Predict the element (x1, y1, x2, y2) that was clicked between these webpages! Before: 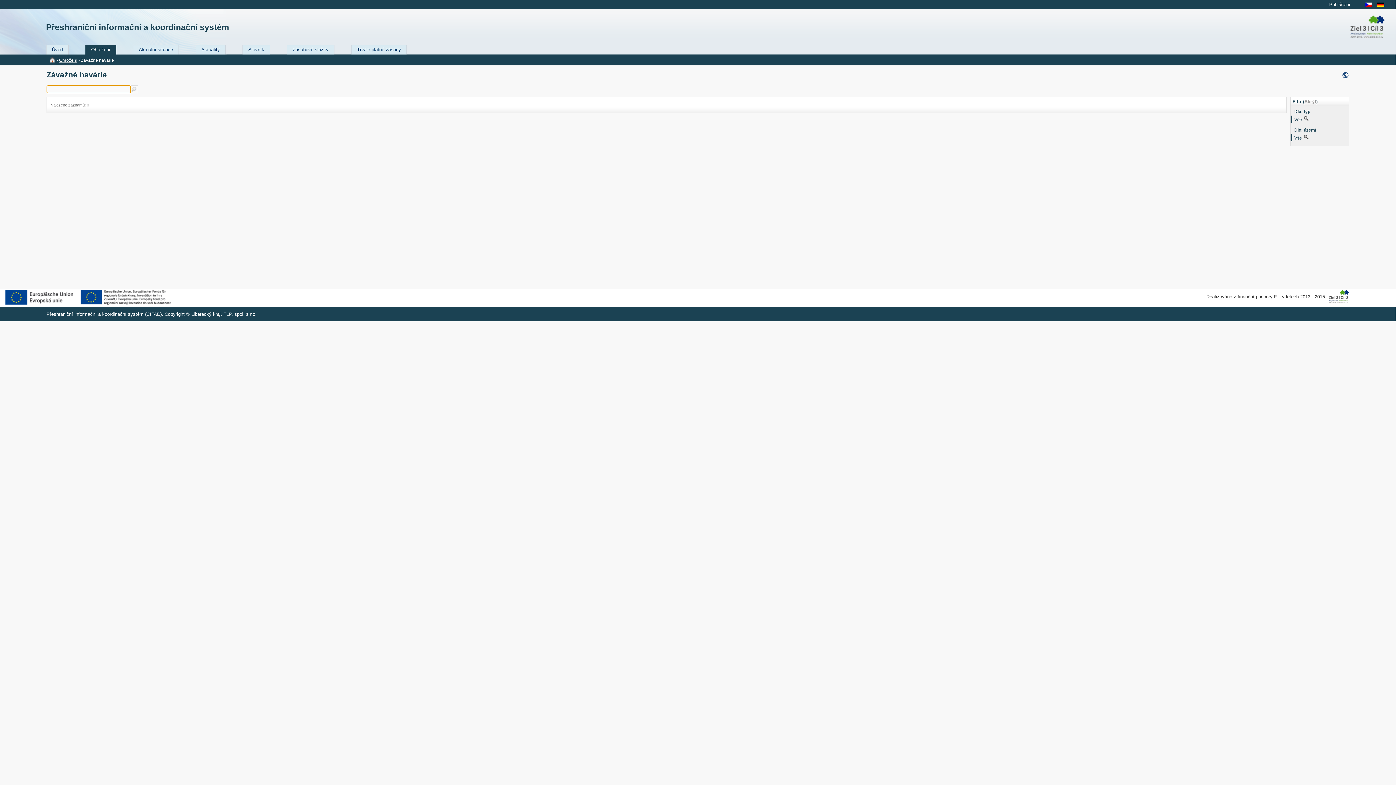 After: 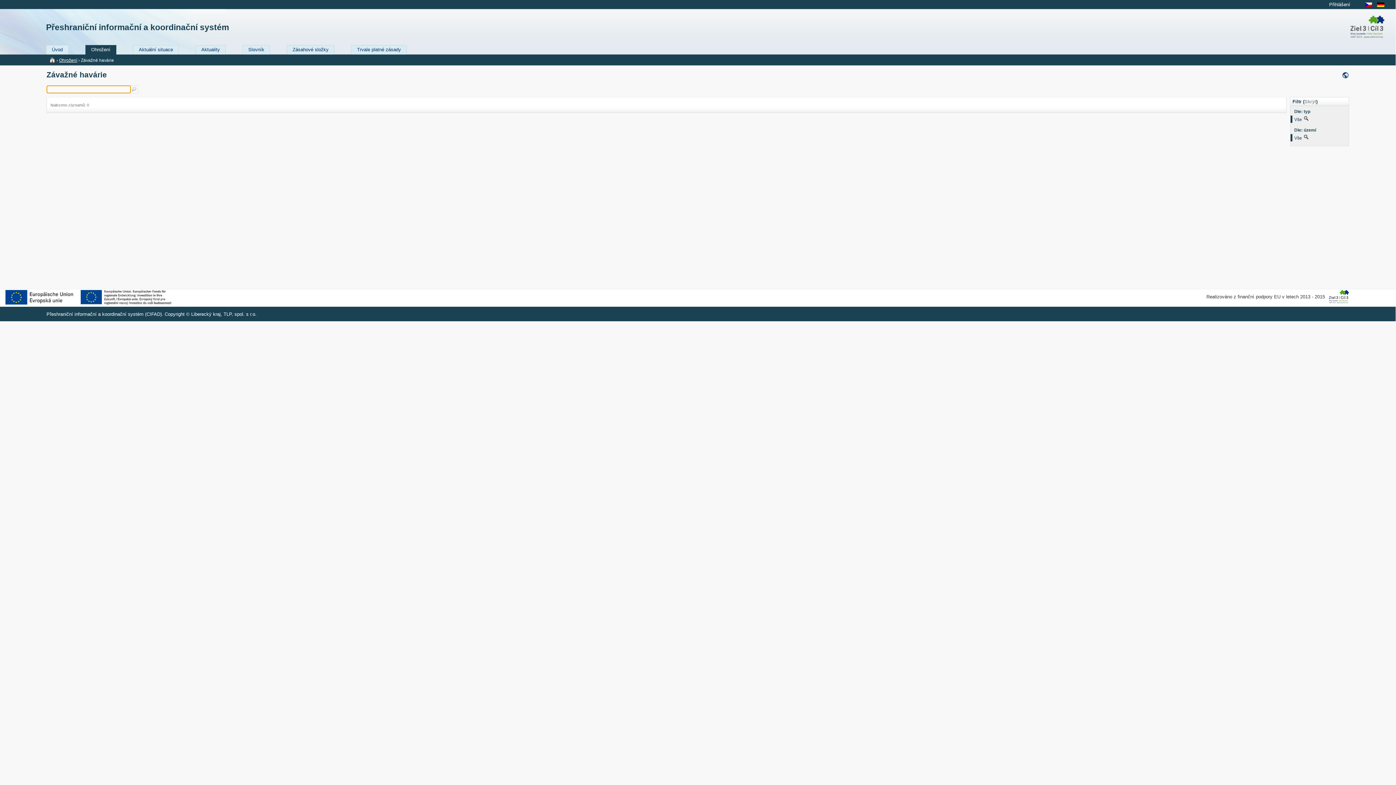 Action: bbox: (1294, 135, 1302, 140) label: Vše